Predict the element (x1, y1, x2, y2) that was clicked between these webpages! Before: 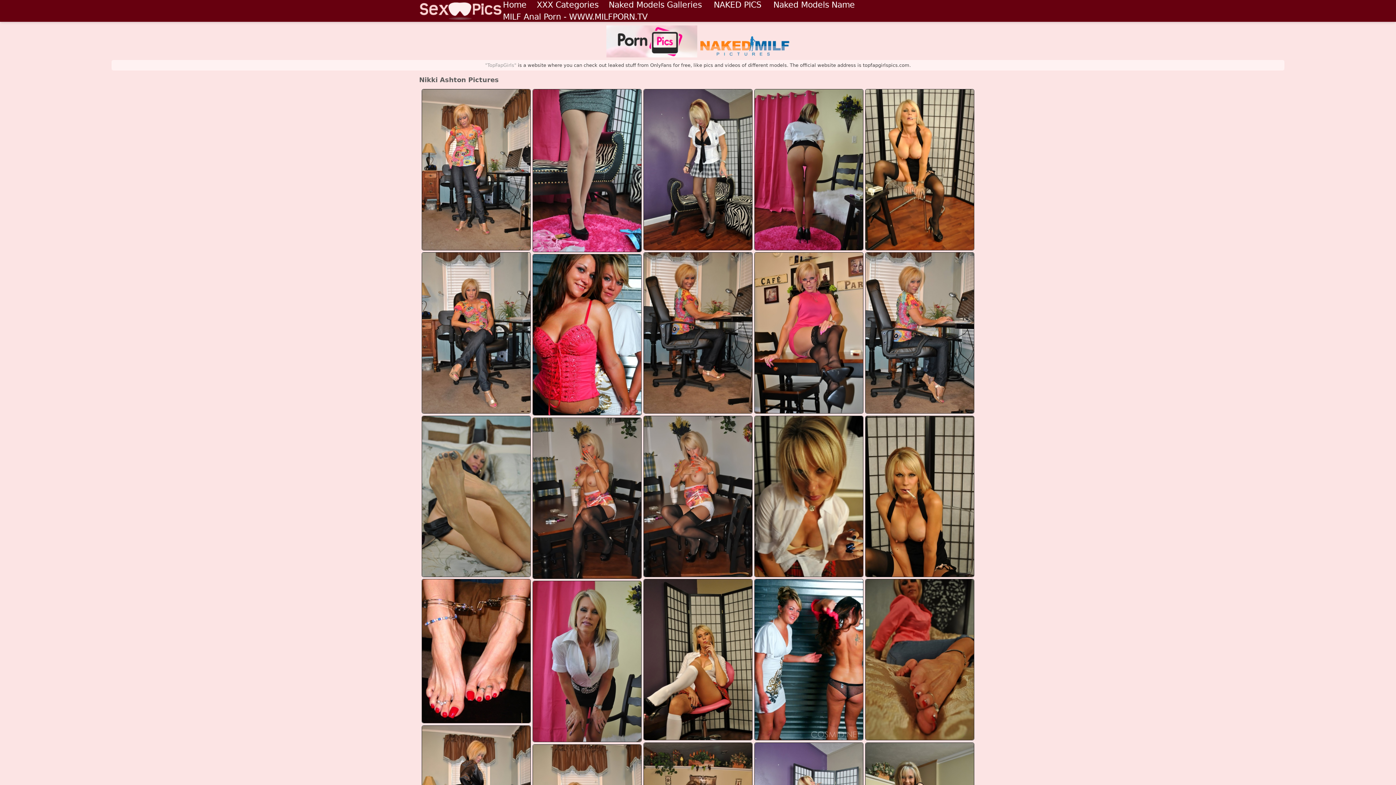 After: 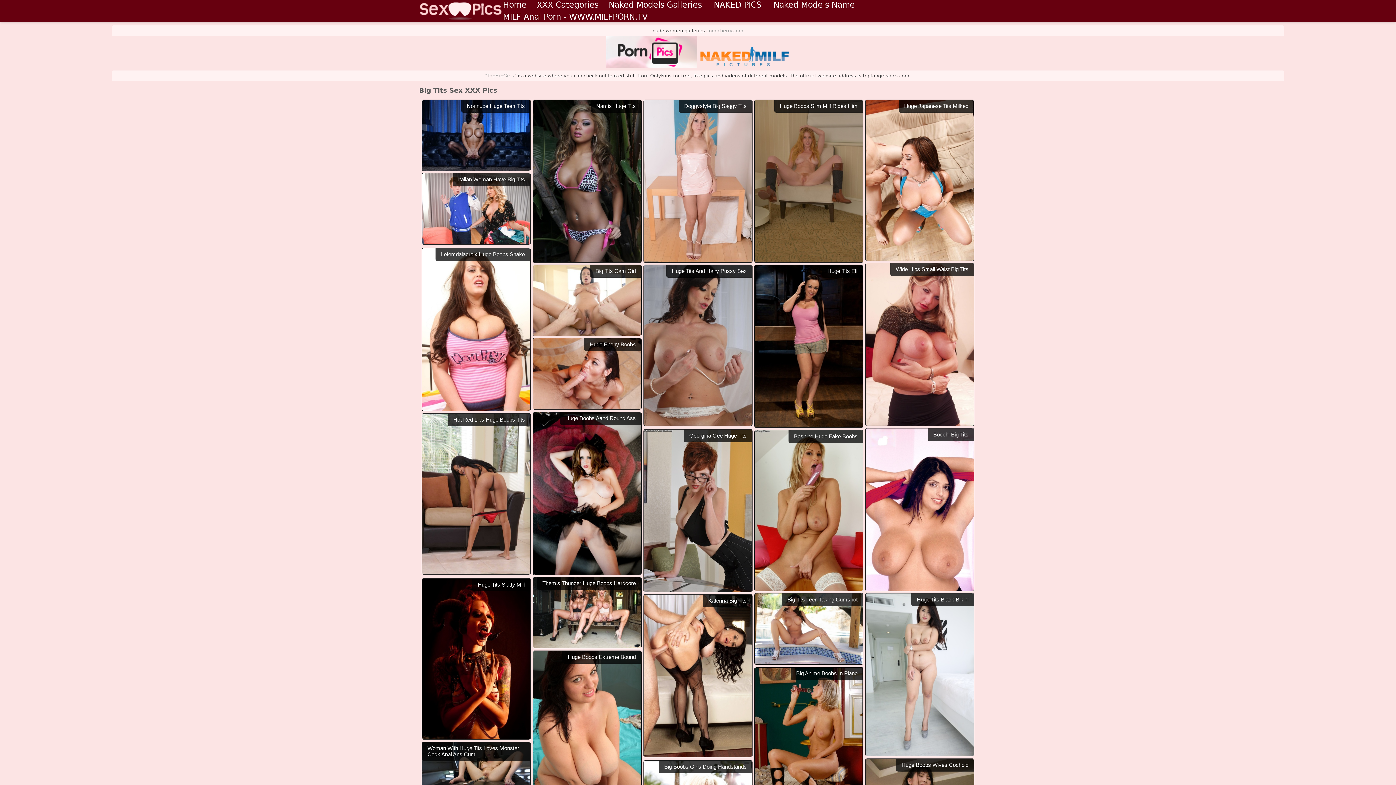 Action: label: Home bbox: (503, -1, 526, 10)